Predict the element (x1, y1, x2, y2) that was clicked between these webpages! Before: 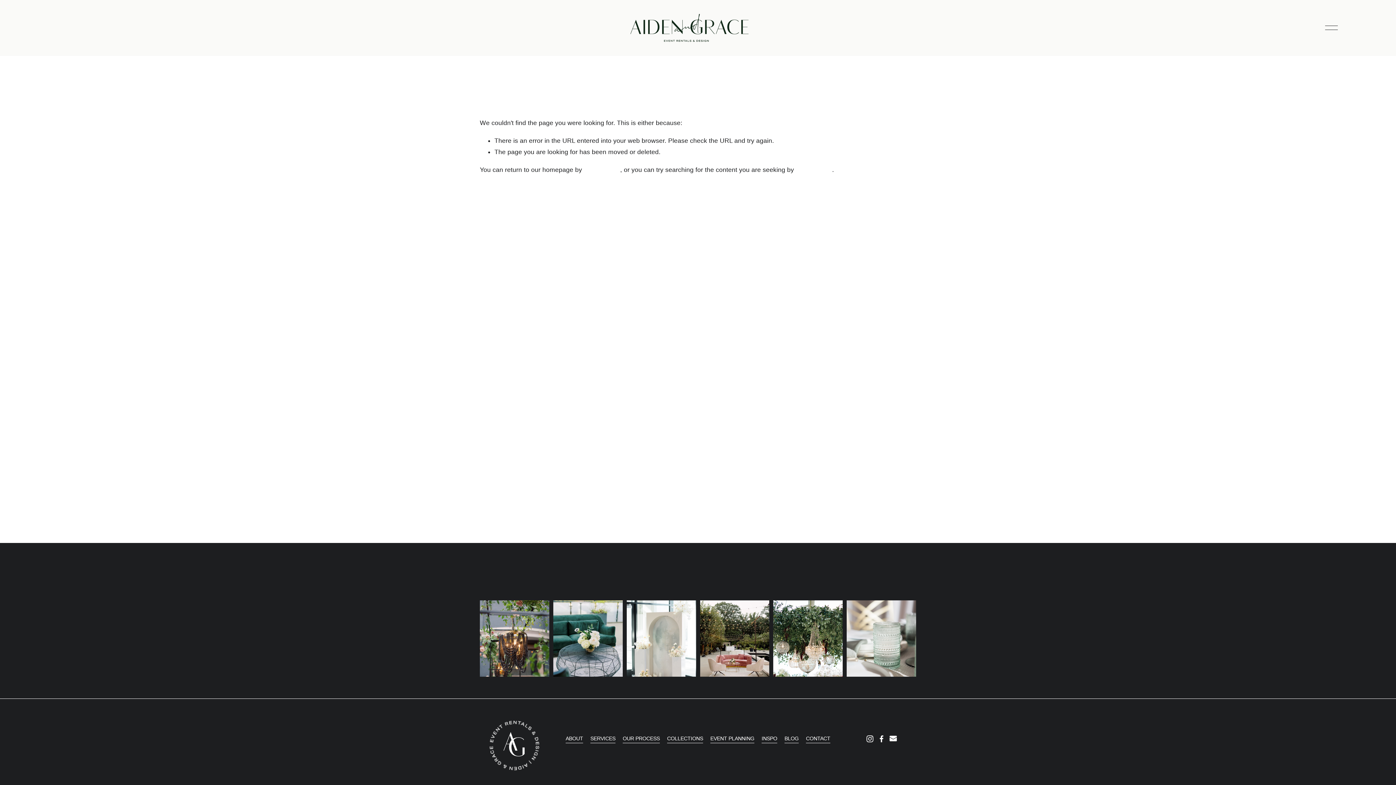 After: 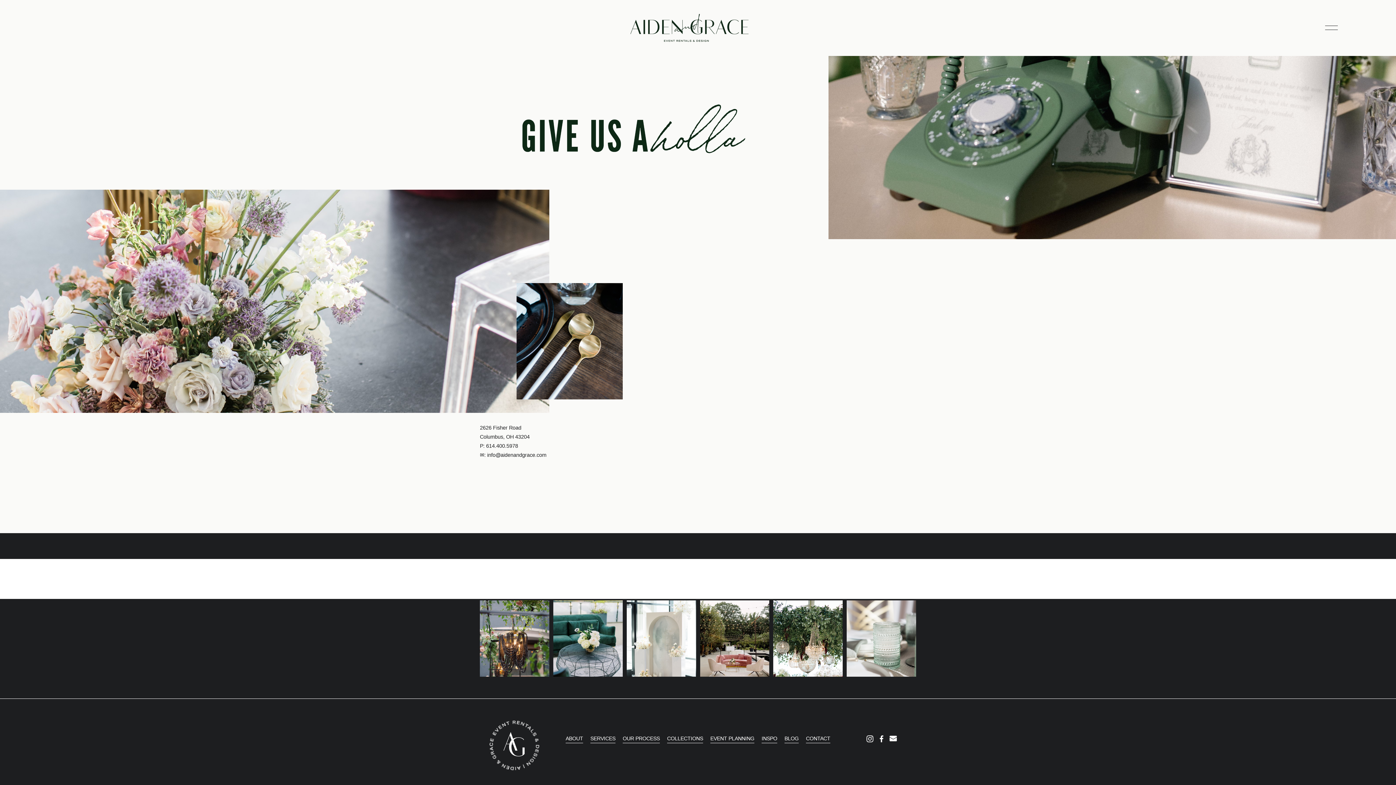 Action: label: CONTACT bbox: (806, 734, 830, 743)